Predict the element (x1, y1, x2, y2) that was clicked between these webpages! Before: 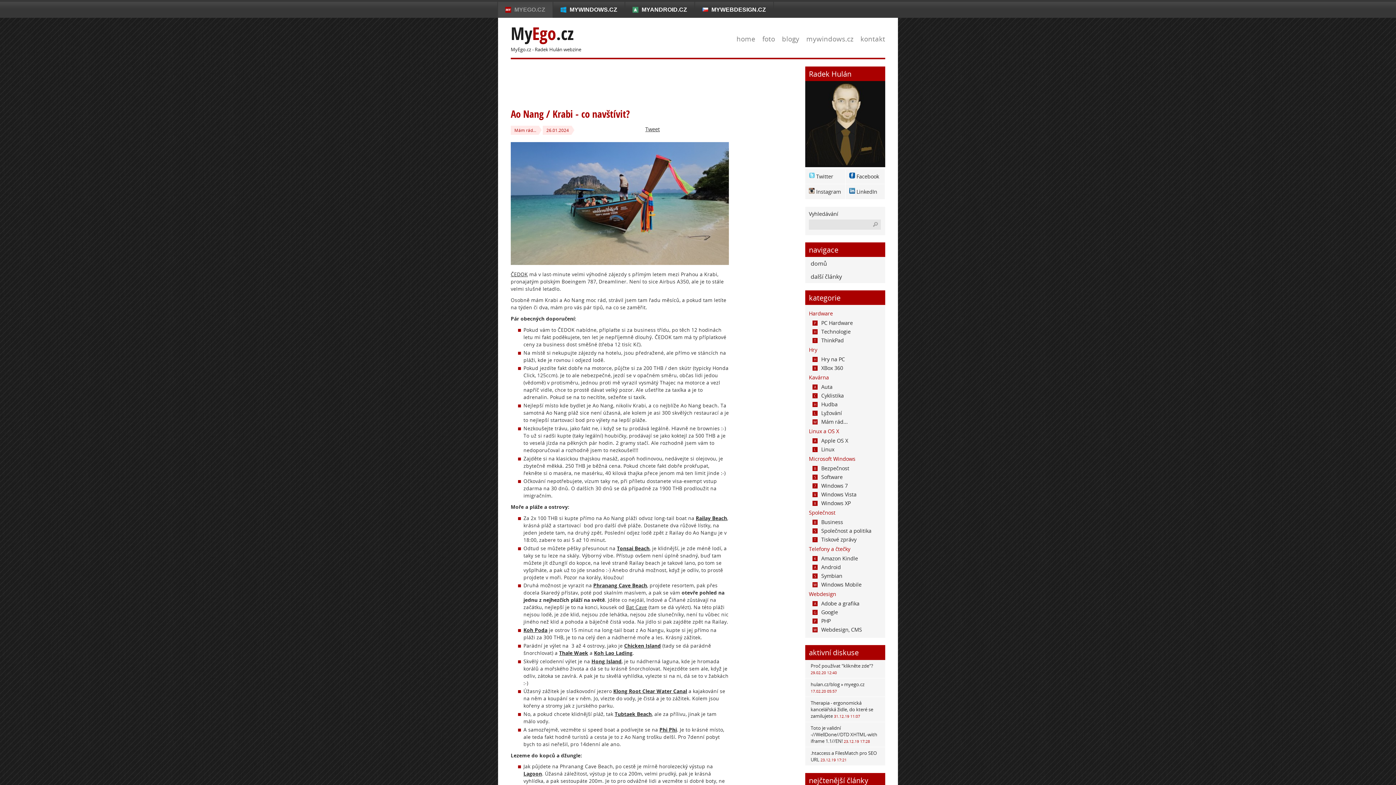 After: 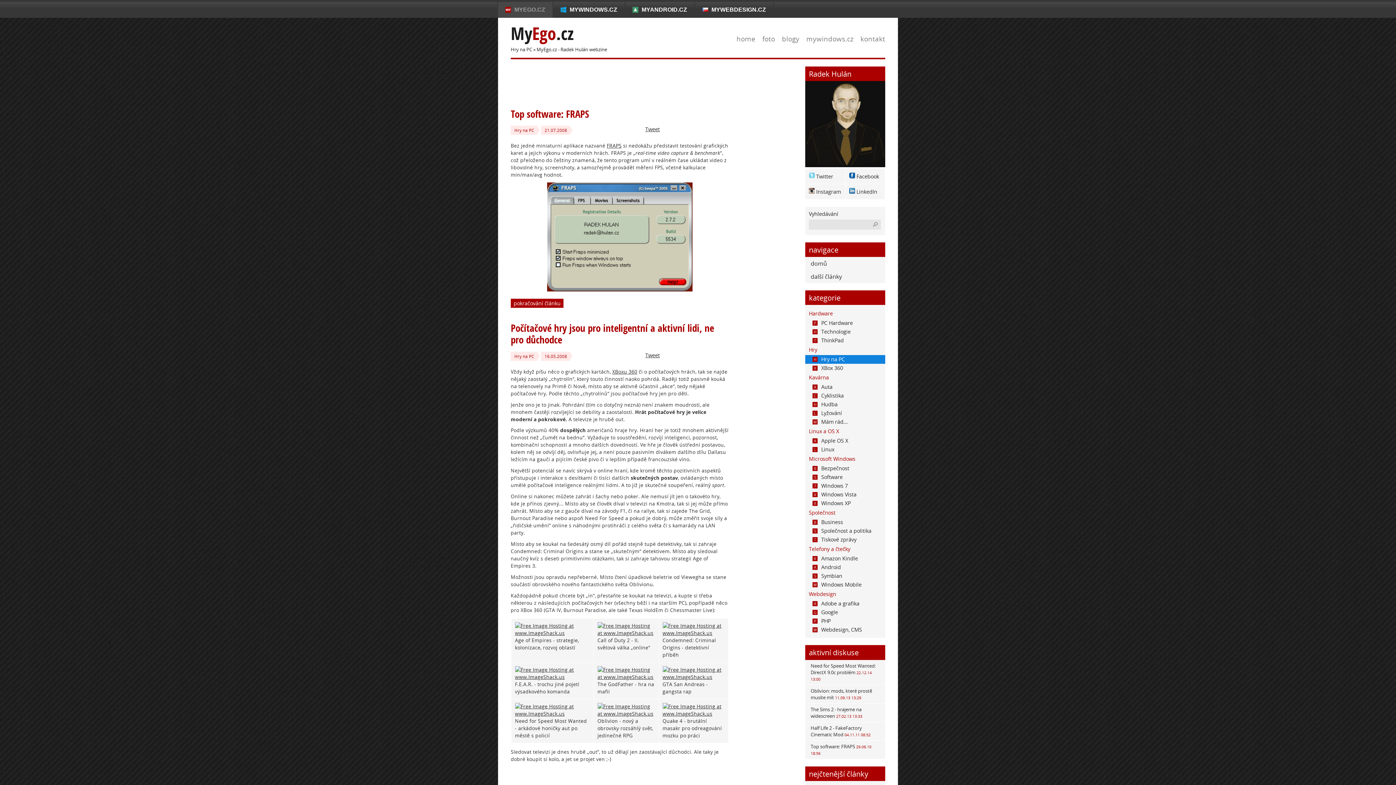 Action: label: H
Hry na PC bbox: (805, 355, 885, 364)